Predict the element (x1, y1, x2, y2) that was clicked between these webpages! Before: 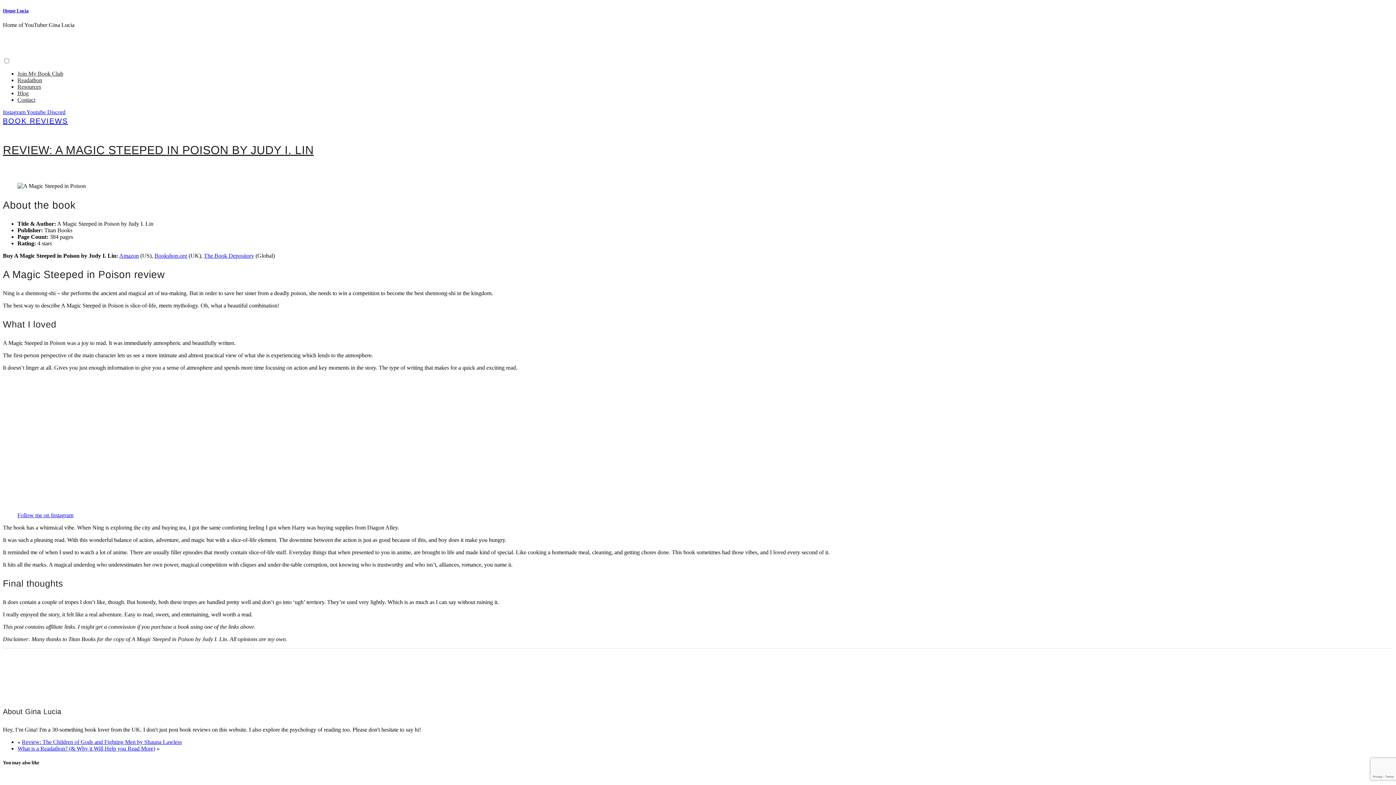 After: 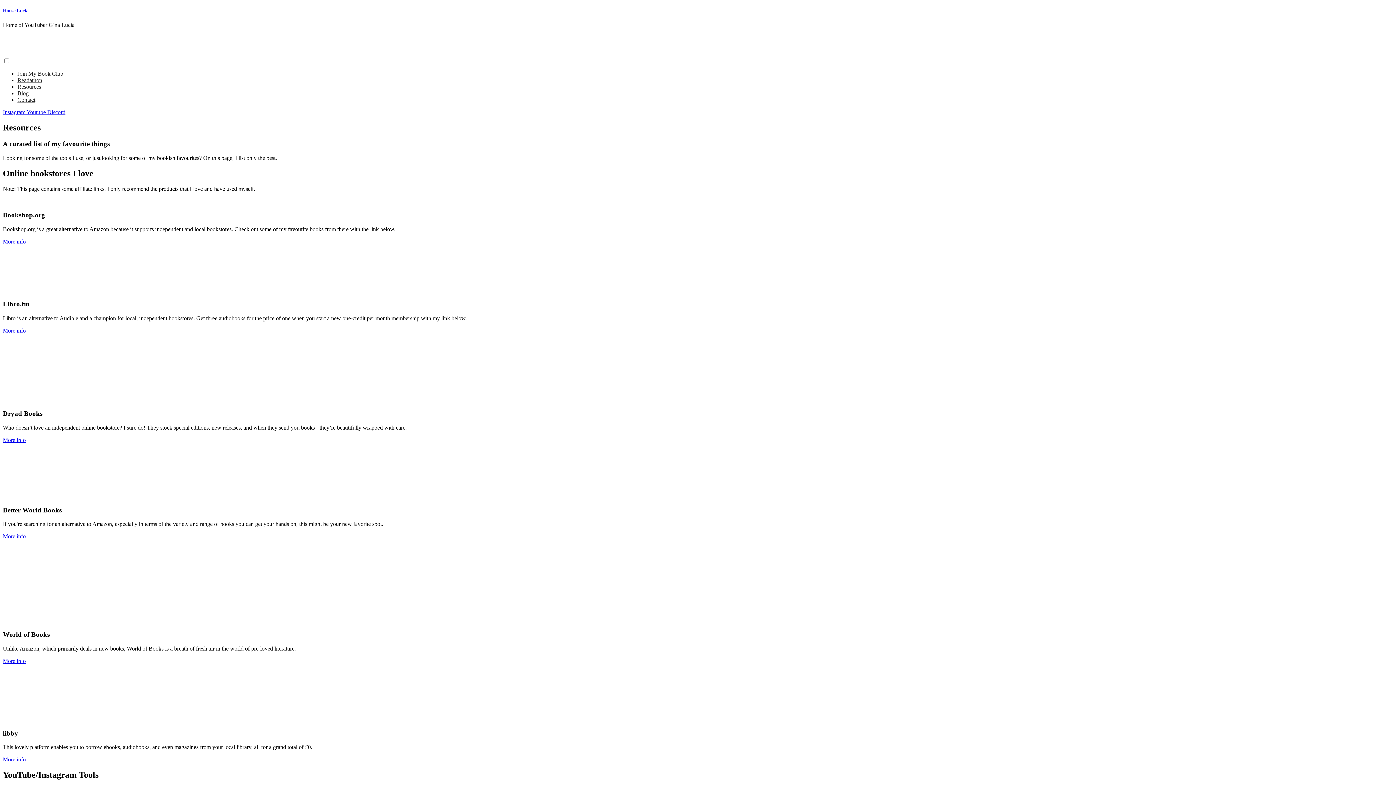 Action: label: Resources bbox: (17, 83, 41, 89)